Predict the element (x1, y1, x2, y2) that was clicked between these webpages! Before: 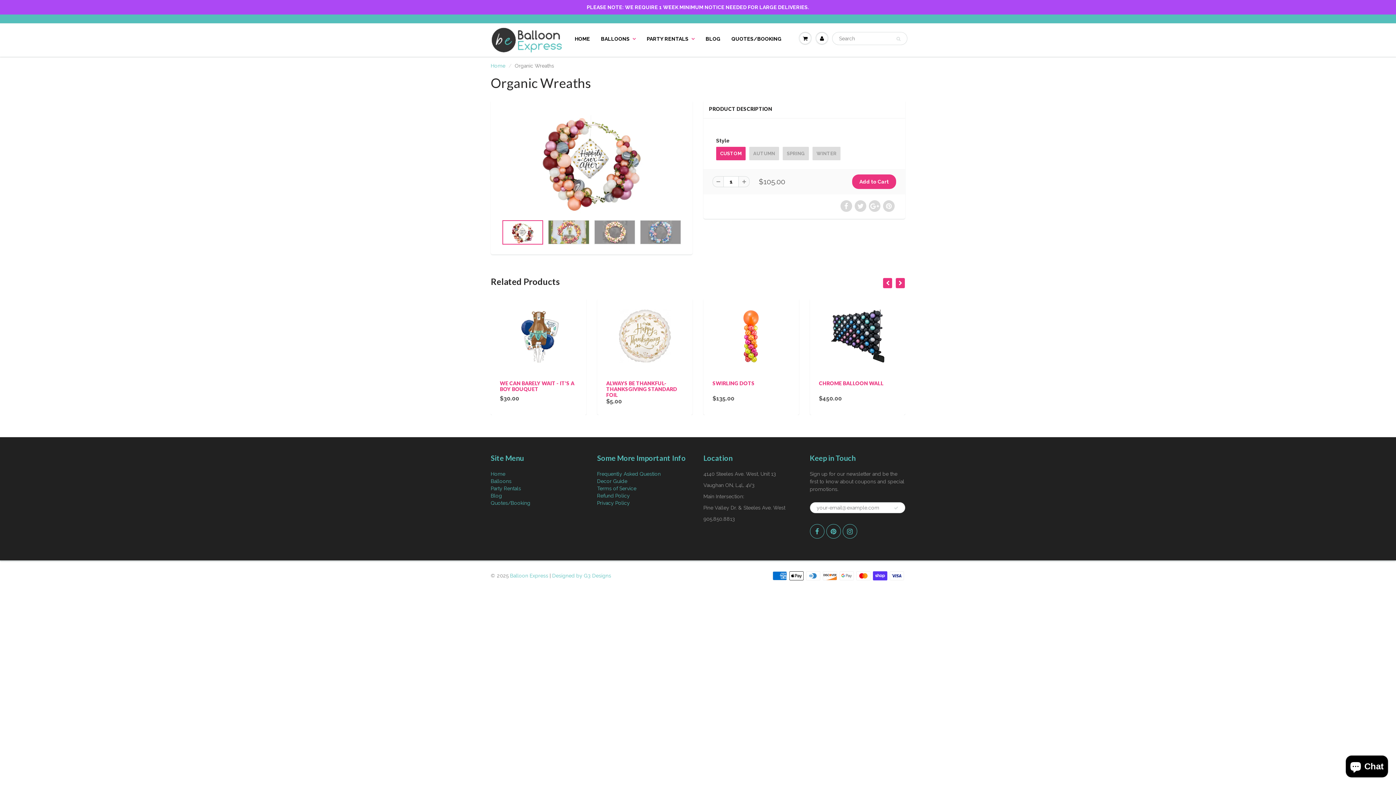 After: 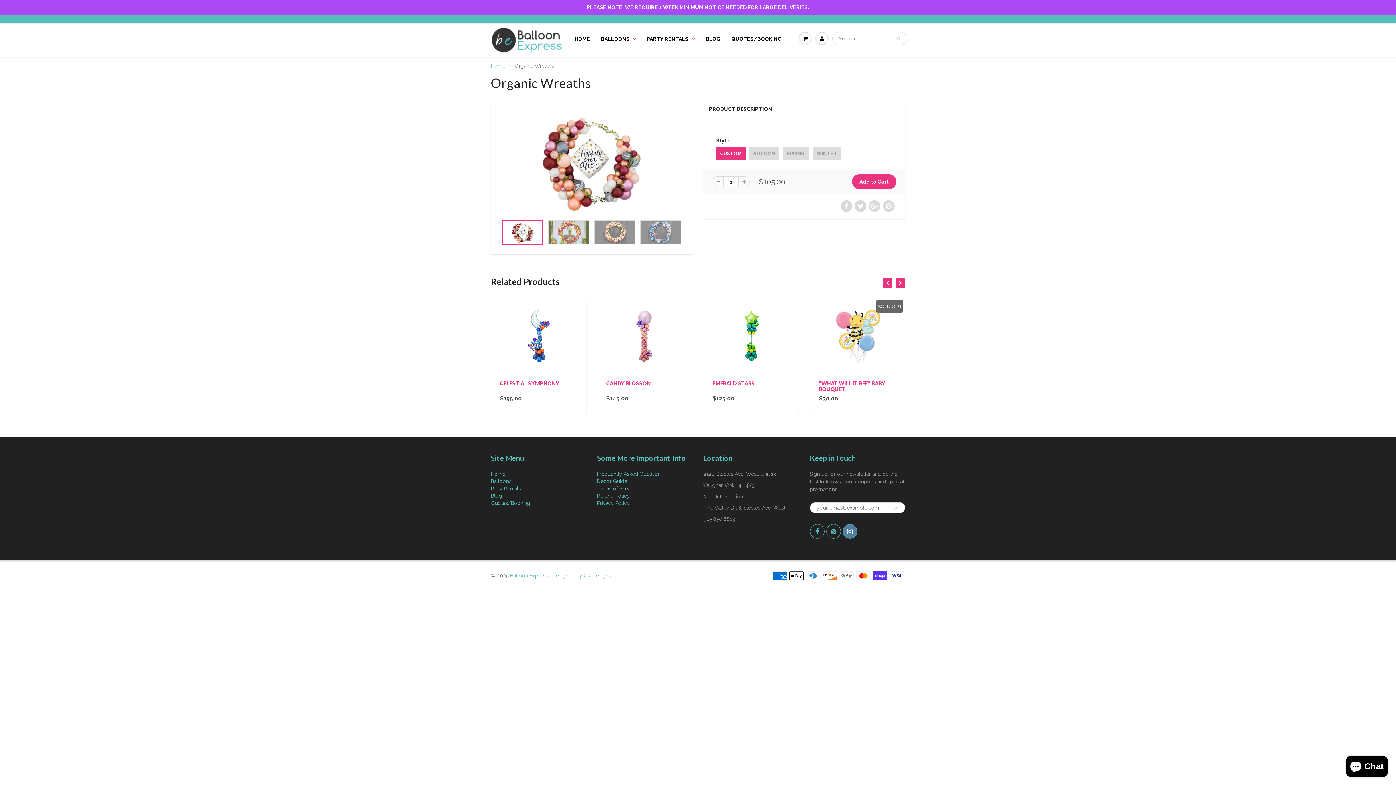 Action: bbox: (842, 524, 857, 538)